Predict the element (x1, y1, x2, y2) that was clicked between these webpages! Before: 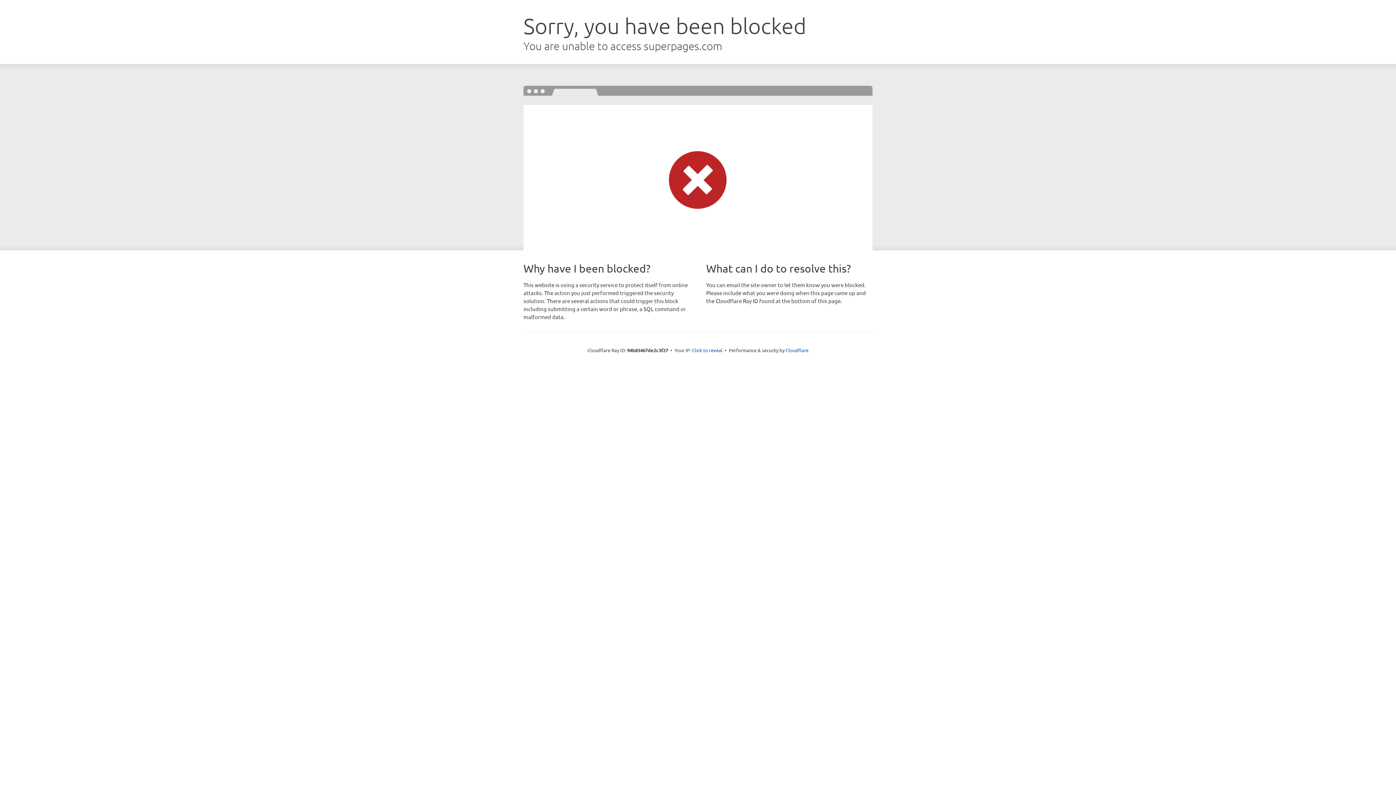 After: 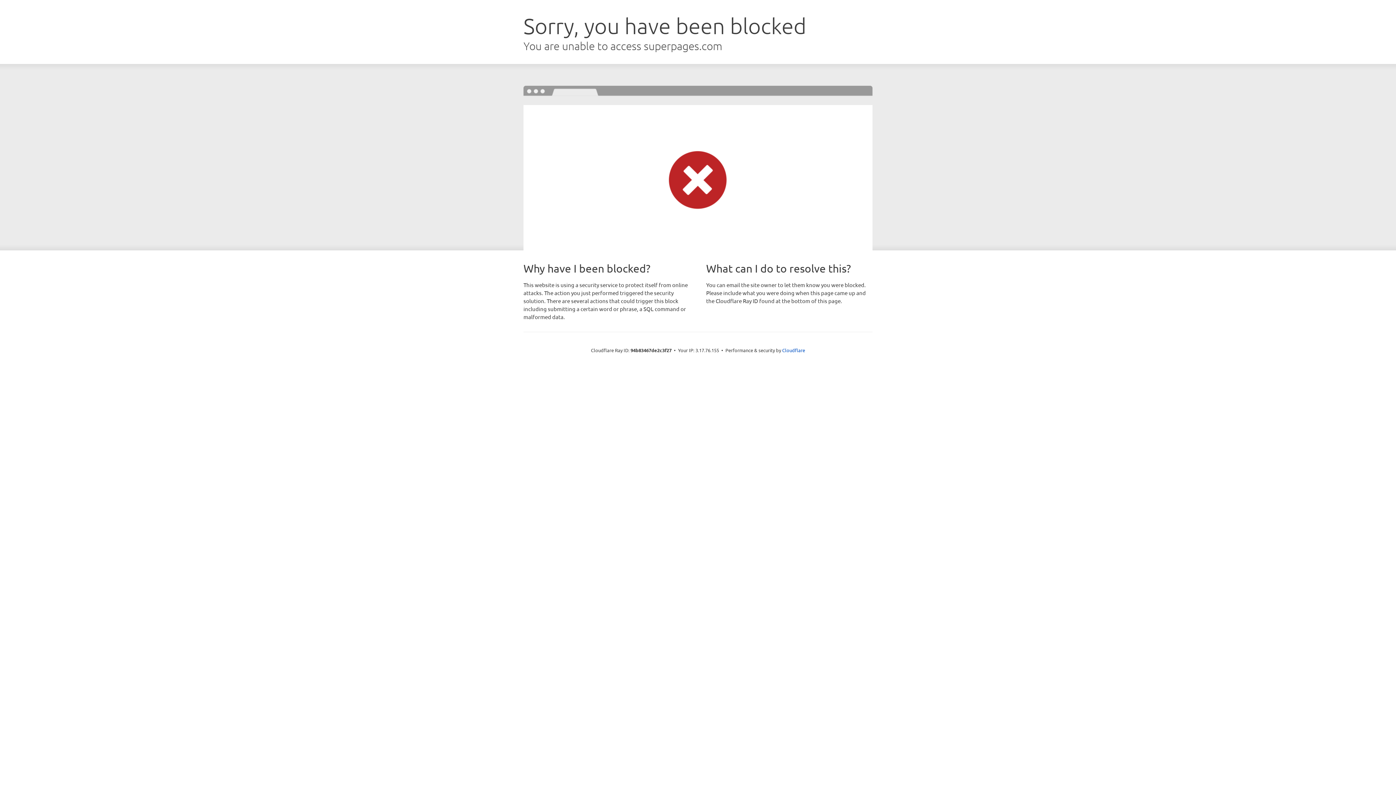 Action: bbox: (692, 346, 722, 353) label: Click to reveal